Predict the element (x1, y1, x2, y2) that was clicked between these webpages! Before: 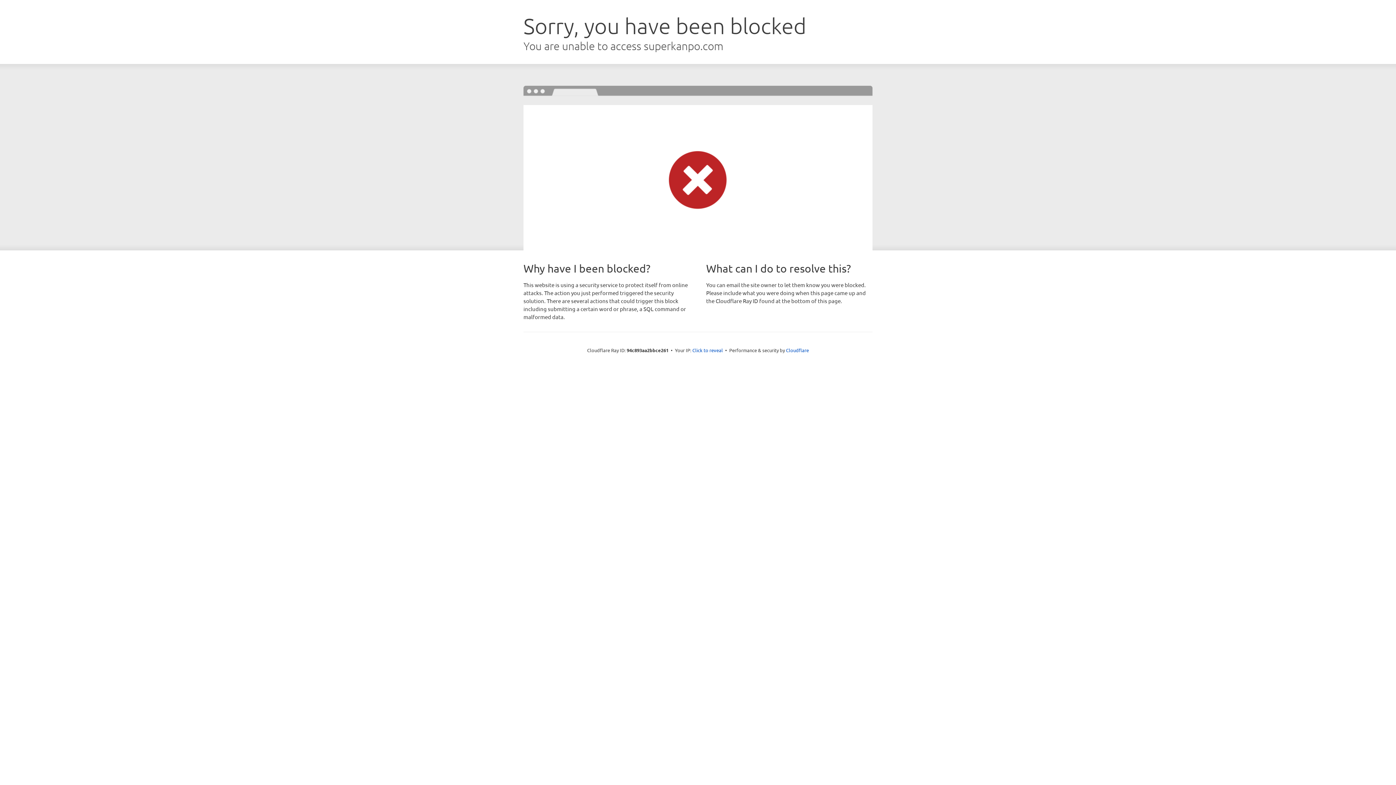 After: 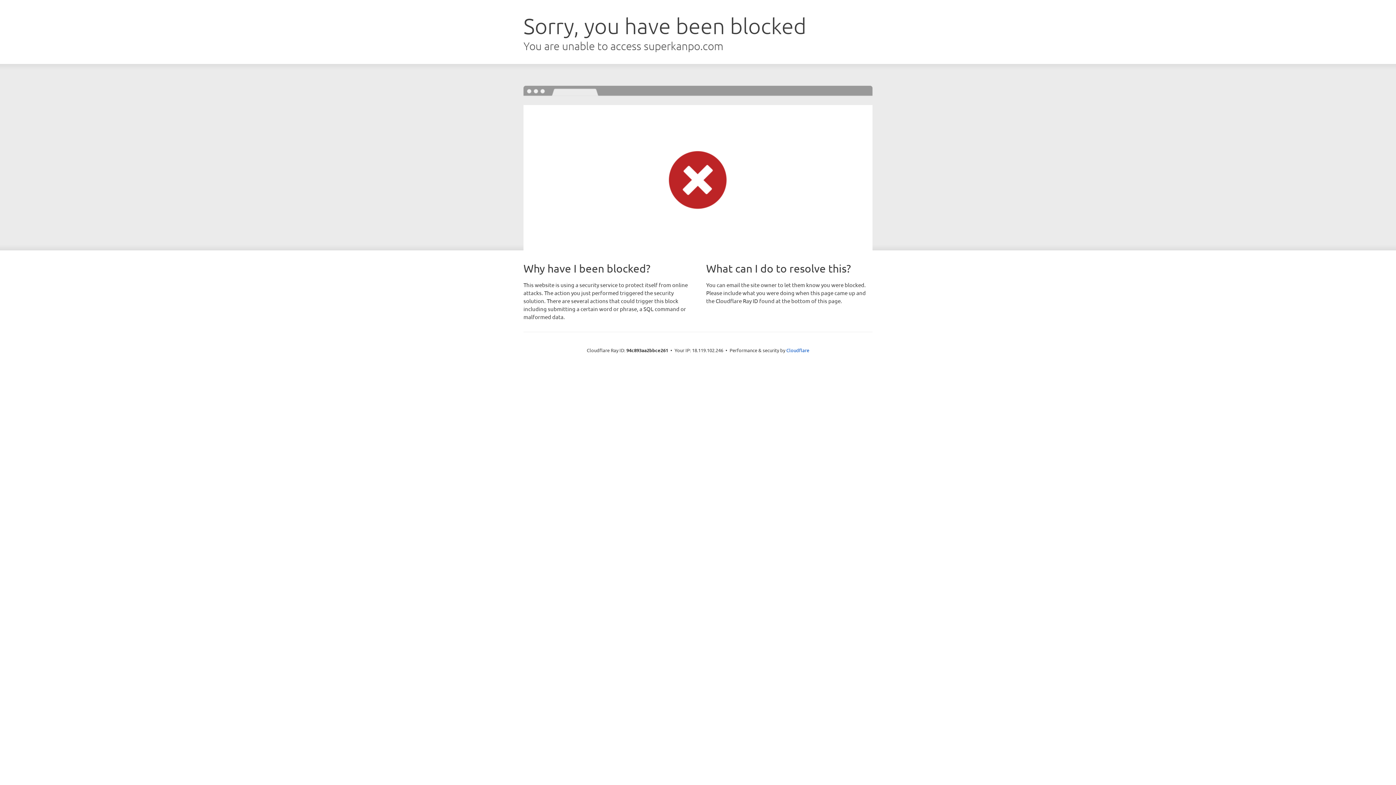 Action: bbox: (692, 346, 723, 353) label: Click to reveal